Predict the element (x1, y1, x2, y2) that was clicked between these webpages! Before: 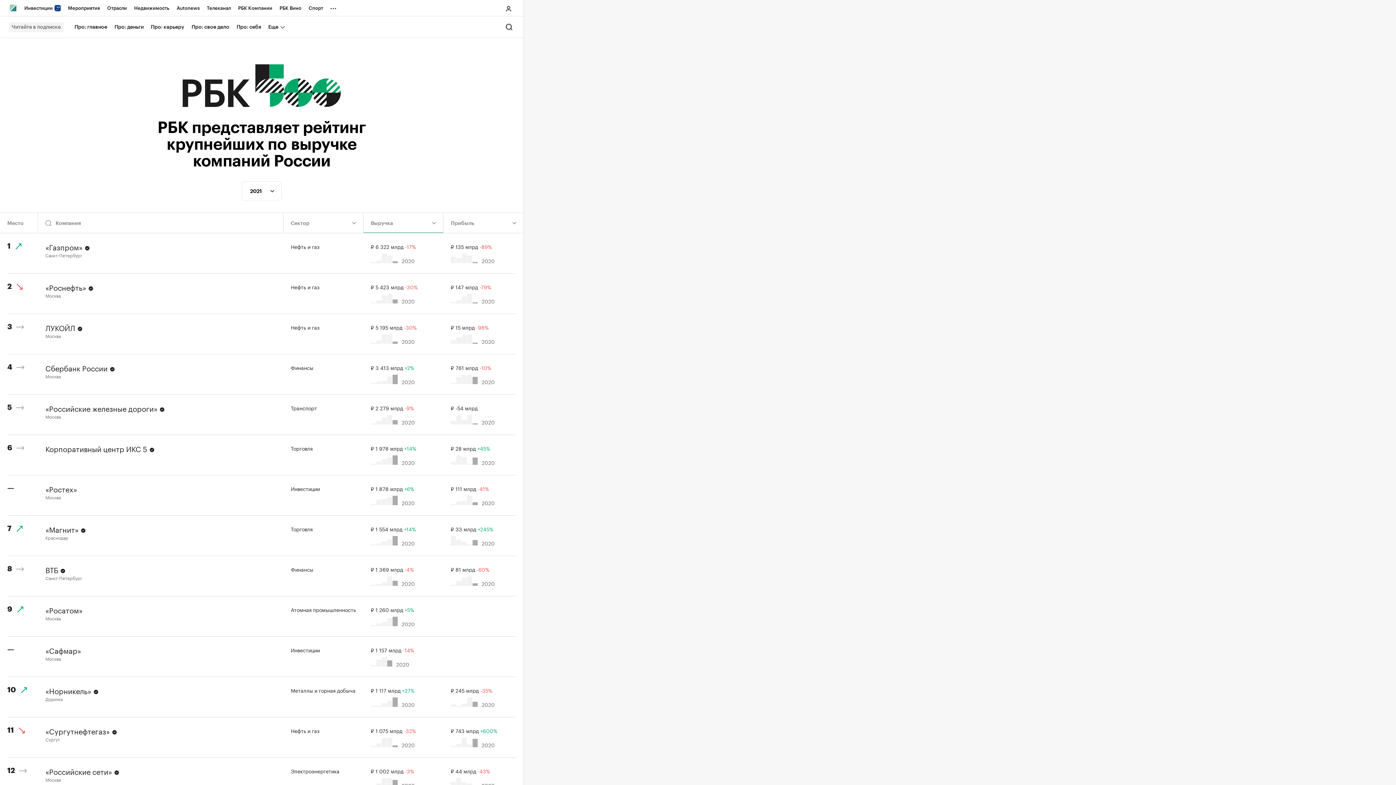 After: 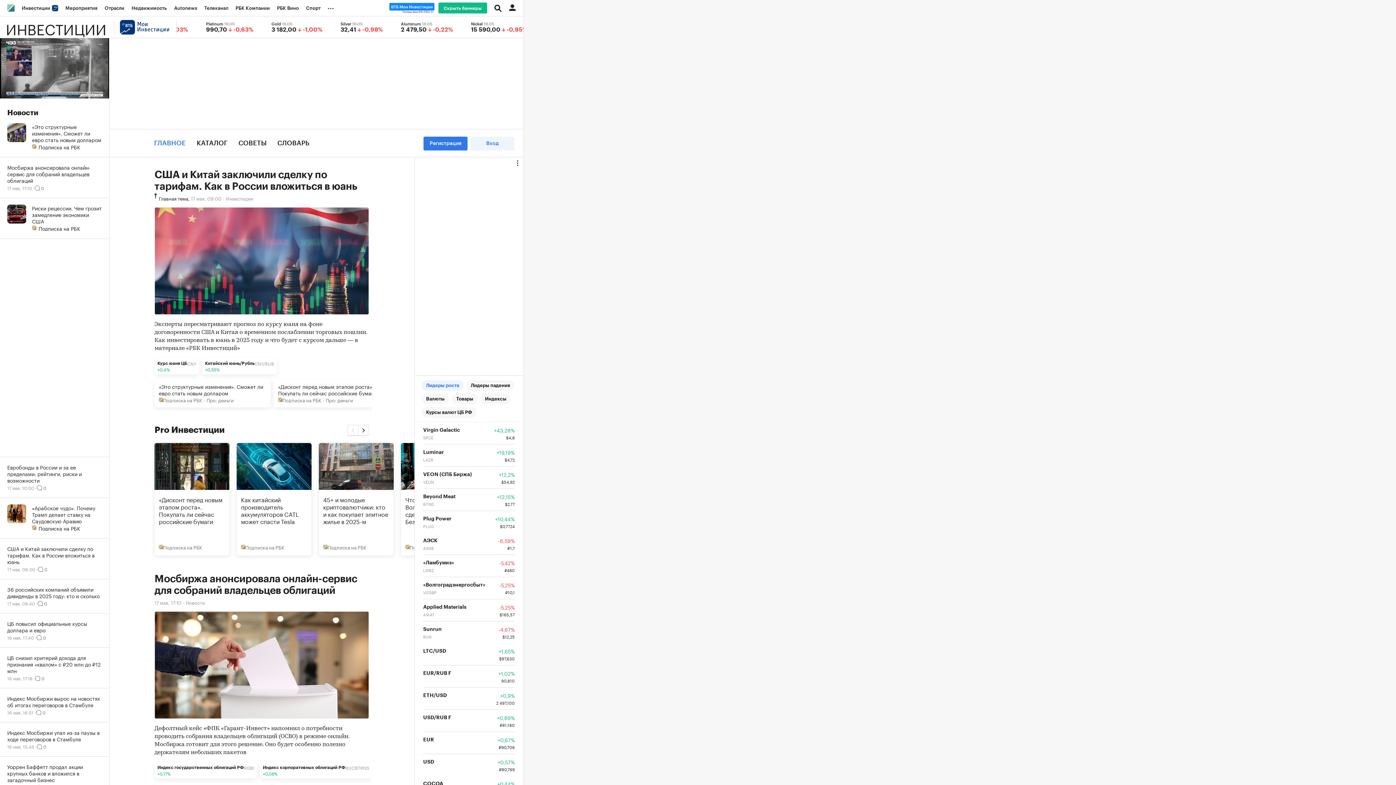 Action: bbox: (20, 0, 64, 16) label: Инвестиции 